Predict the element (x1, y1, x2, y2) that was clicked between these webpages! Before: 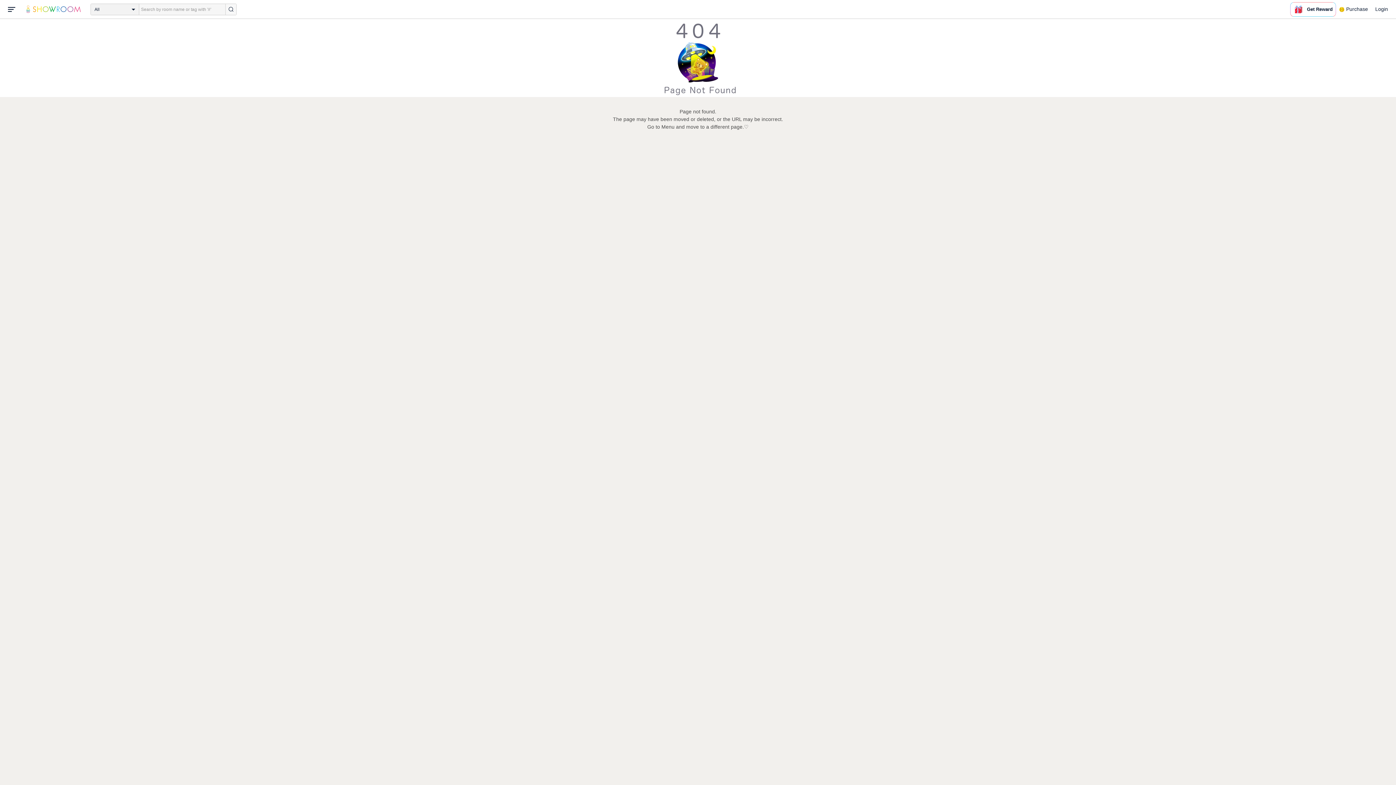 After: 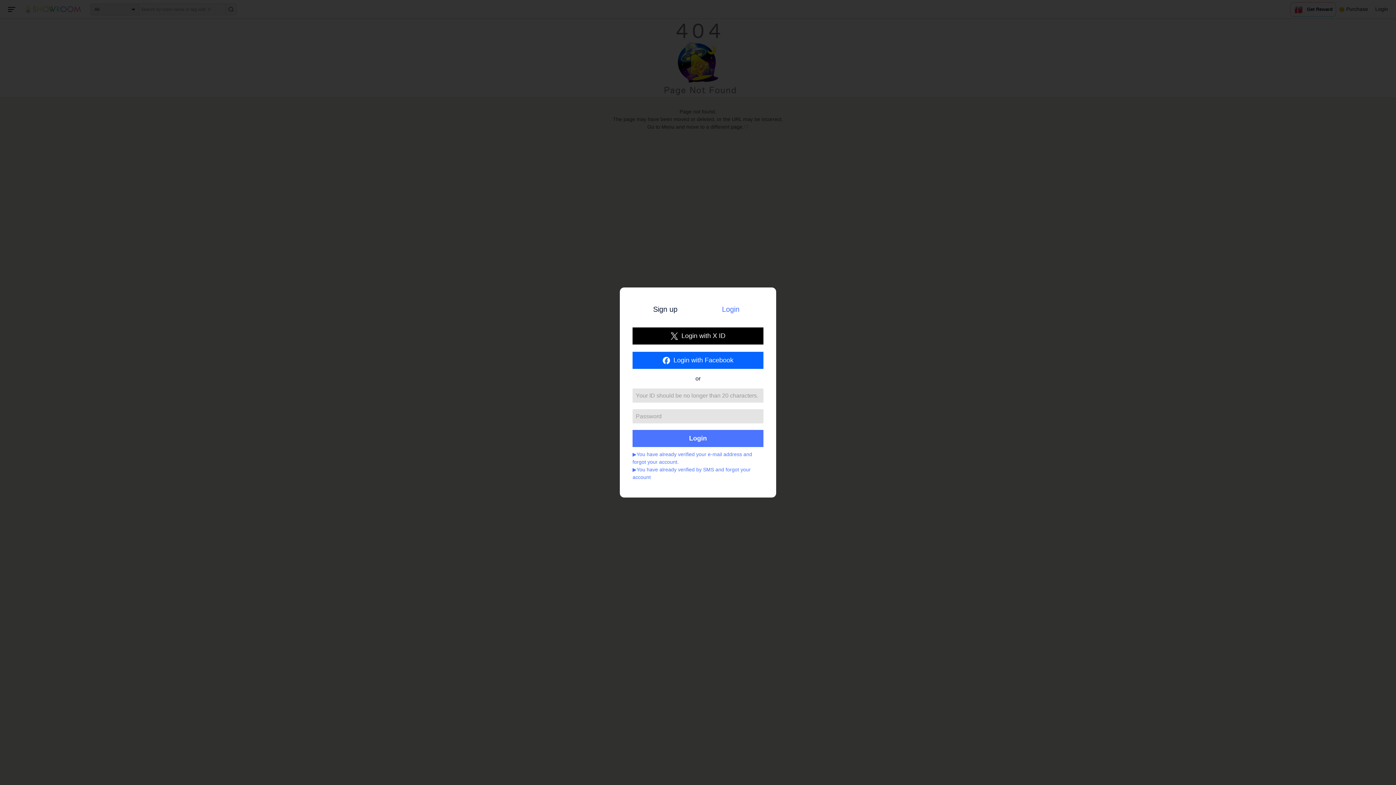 Action: bbox: (1372, 0, 1392, 18) label: Login